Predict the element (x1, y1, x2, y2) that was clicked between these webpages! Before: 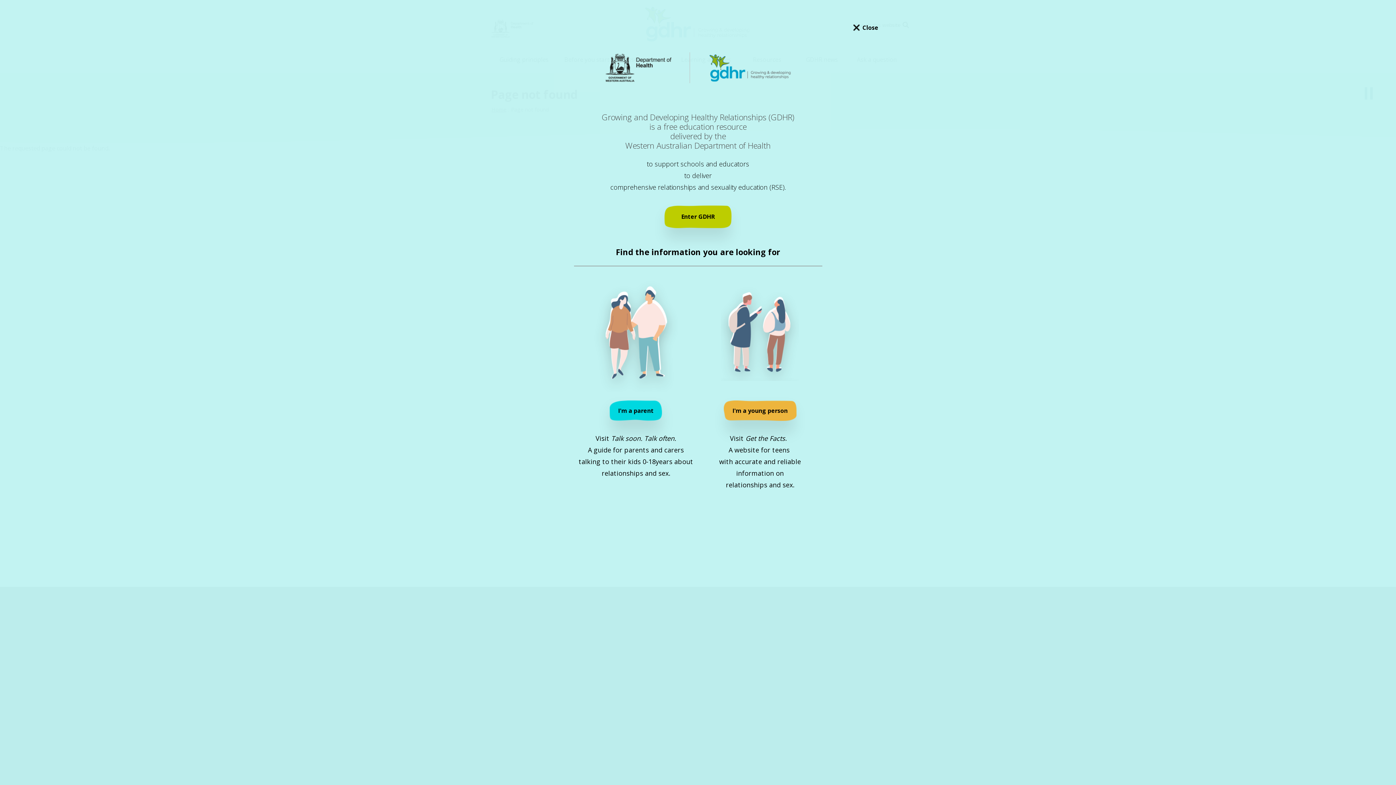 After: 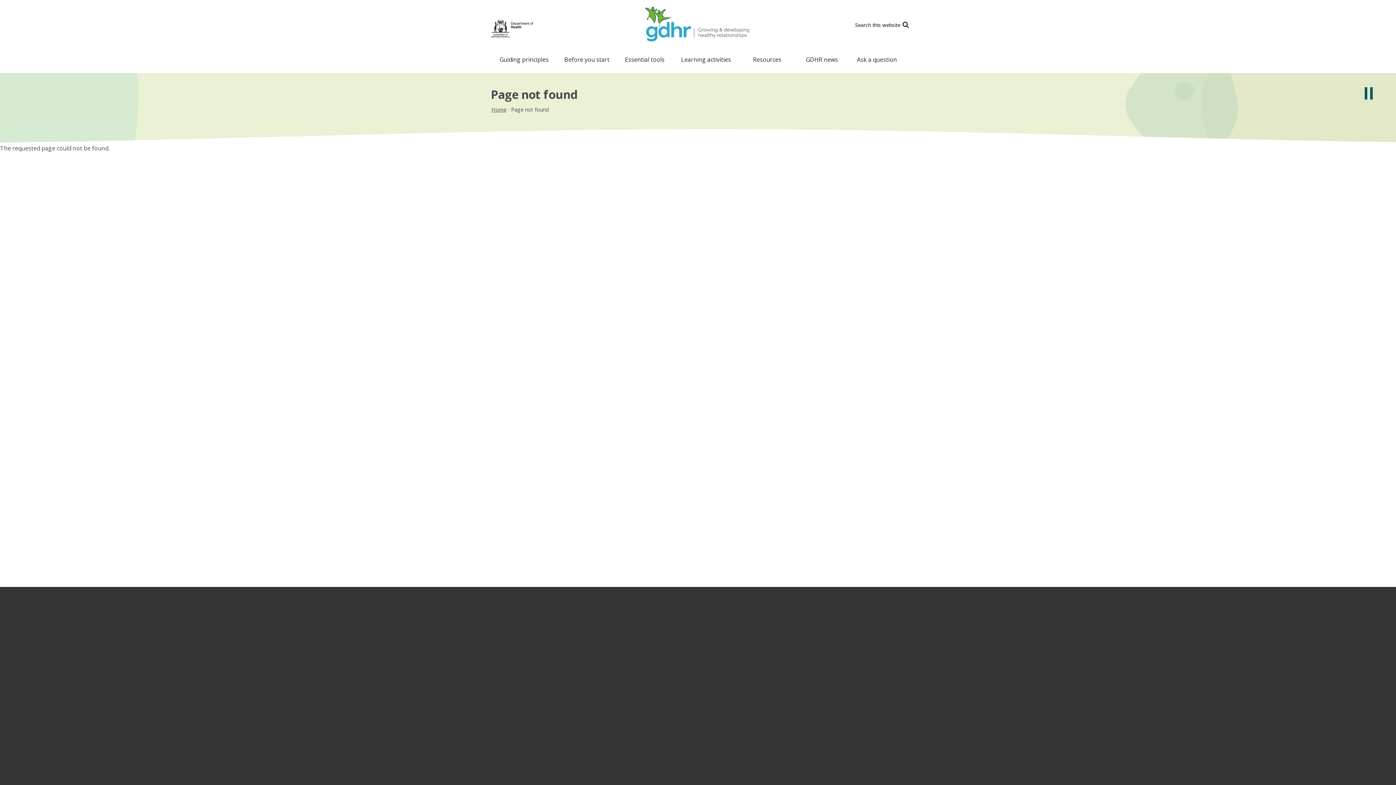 Action: bbox: (853, 17, 878, 37) label: Close